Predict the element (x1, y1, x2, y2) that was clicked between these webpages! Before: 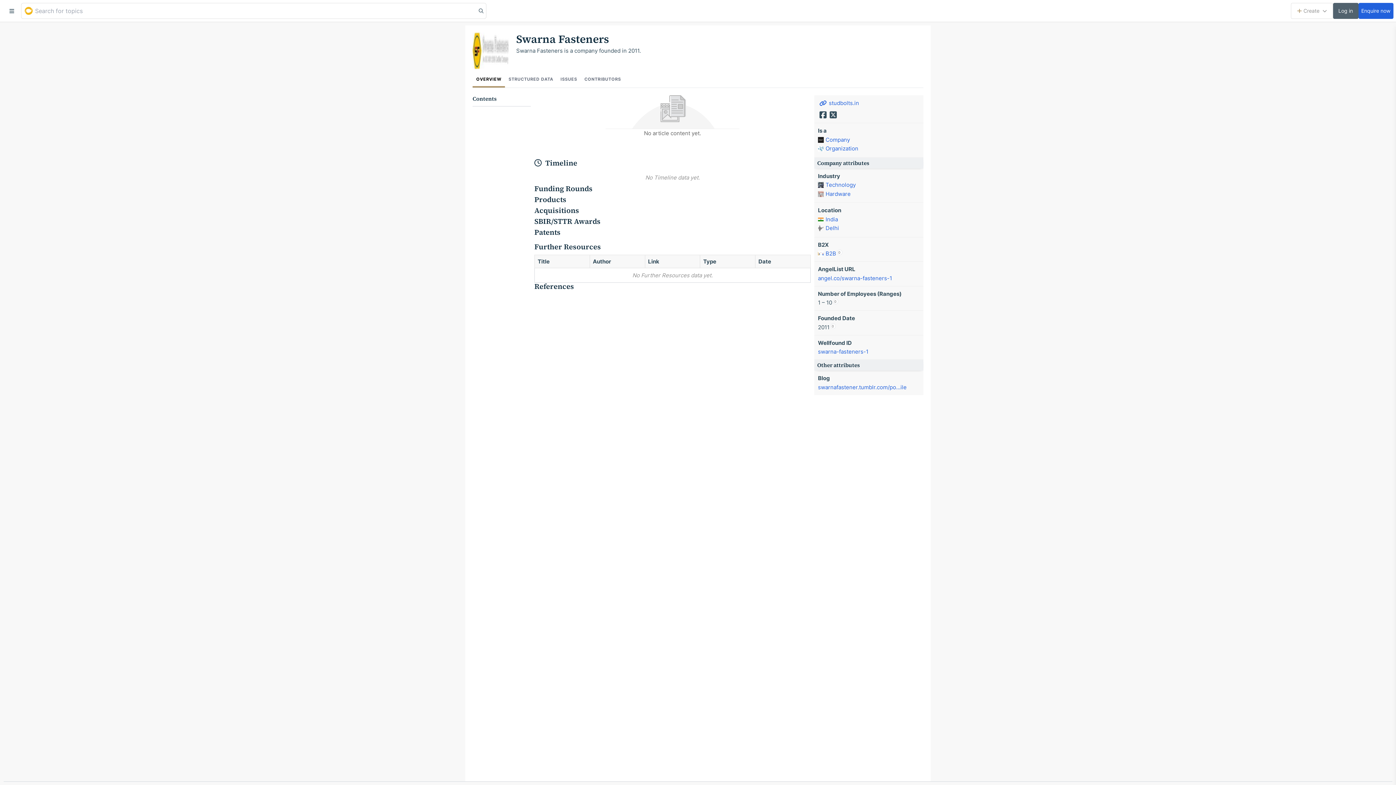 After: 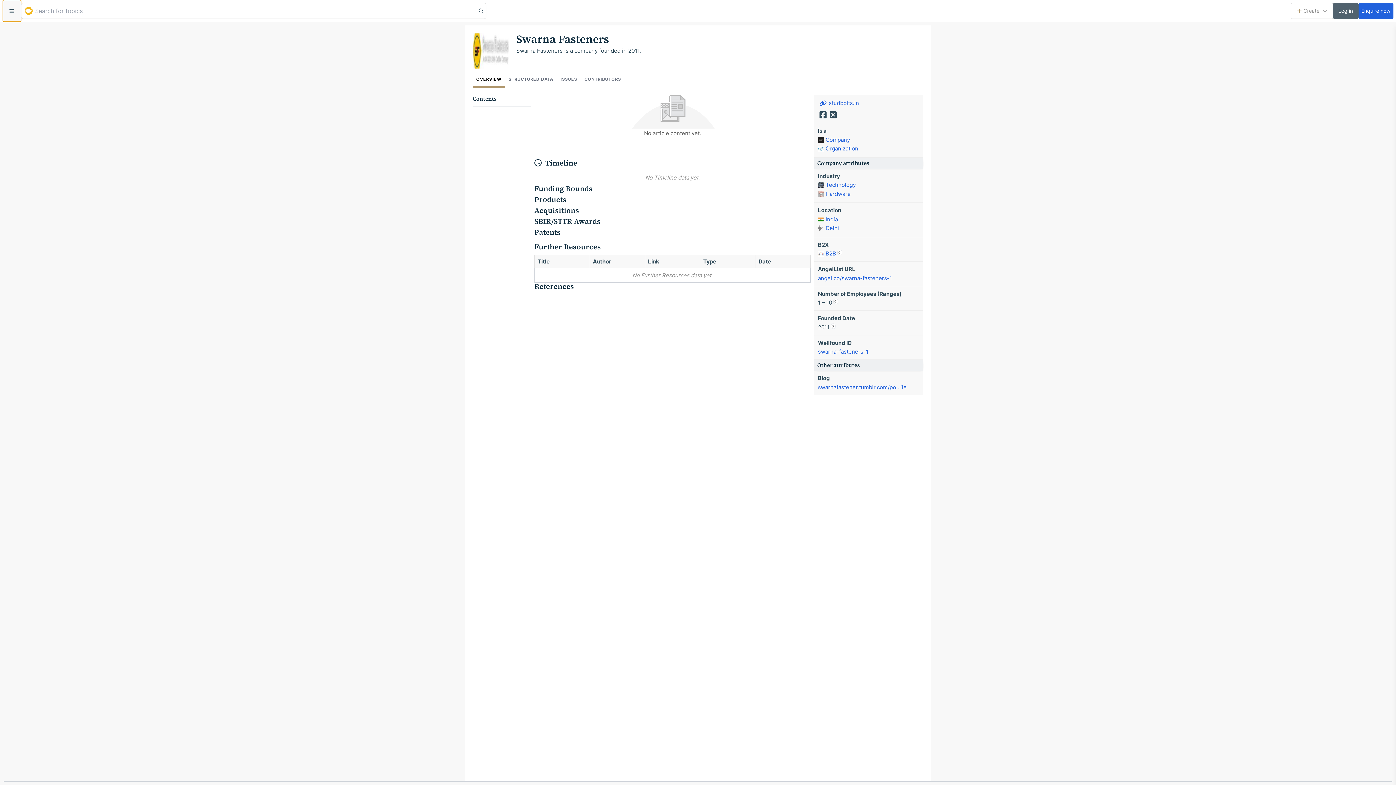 Action: bbox: (2, 0, 20, 21)